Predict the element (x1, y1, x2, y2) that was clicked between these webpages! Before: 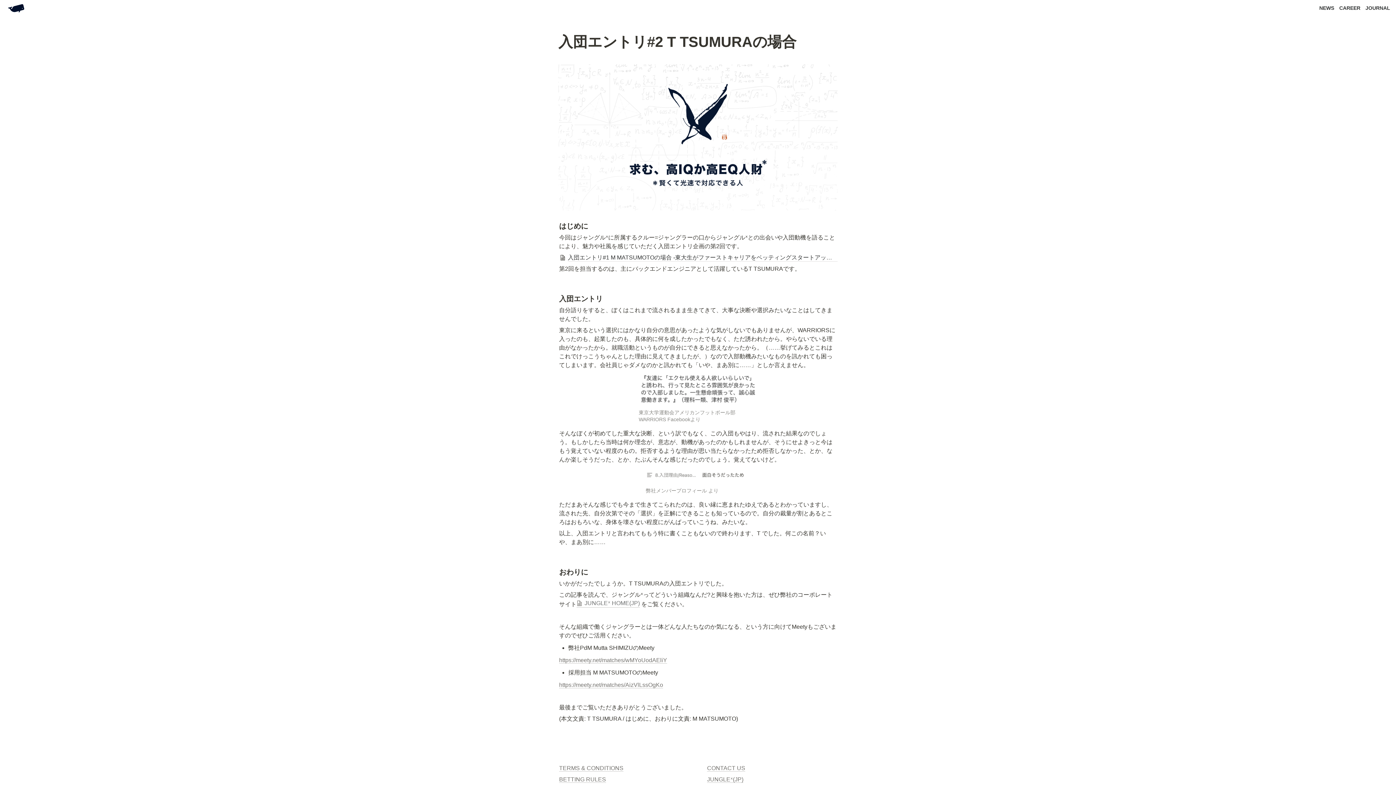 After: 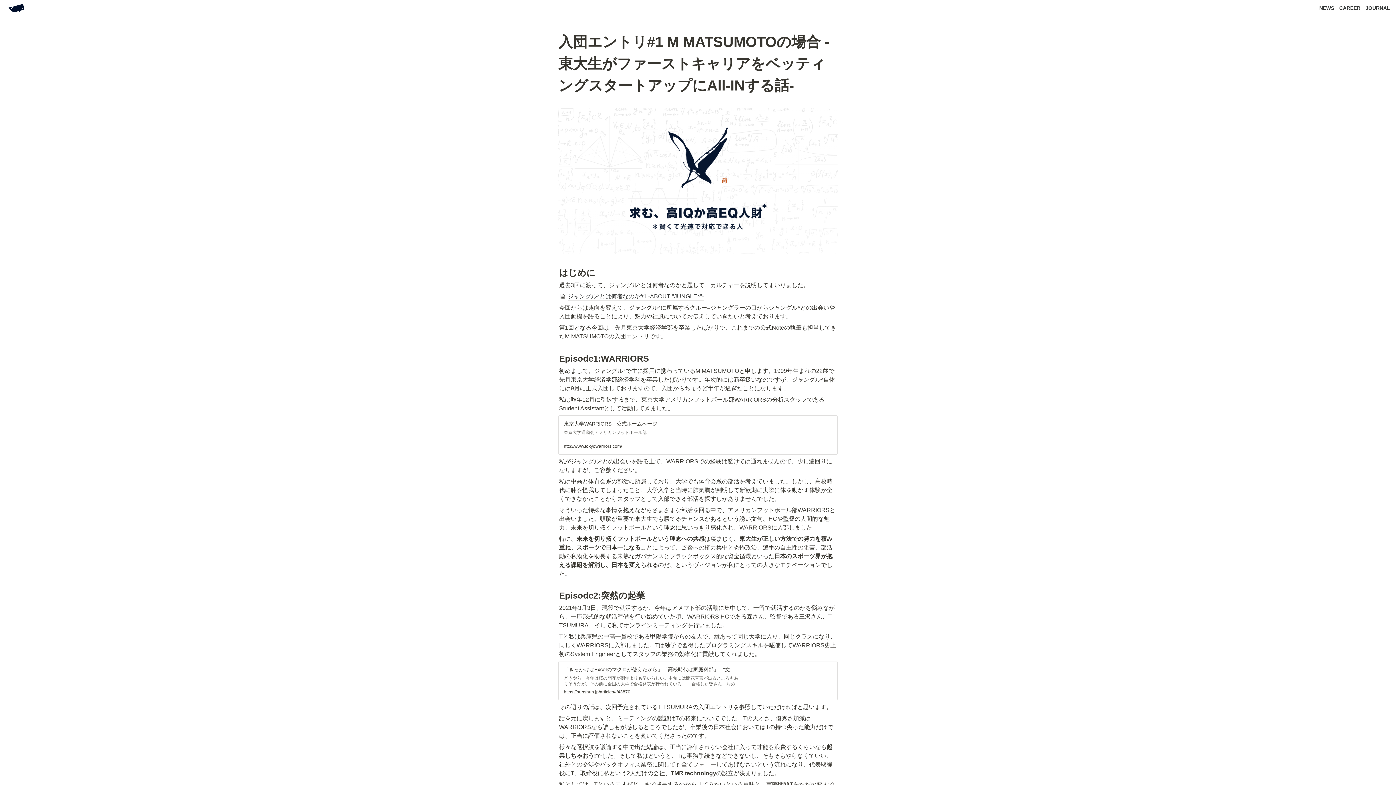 Action: bbox: (558, 252, 837, 263) label: 入団エントリ#1 M MATSUMOTOの場合 -東大生がファーストキャリアをベッティングスタートアップにAll-INする話-